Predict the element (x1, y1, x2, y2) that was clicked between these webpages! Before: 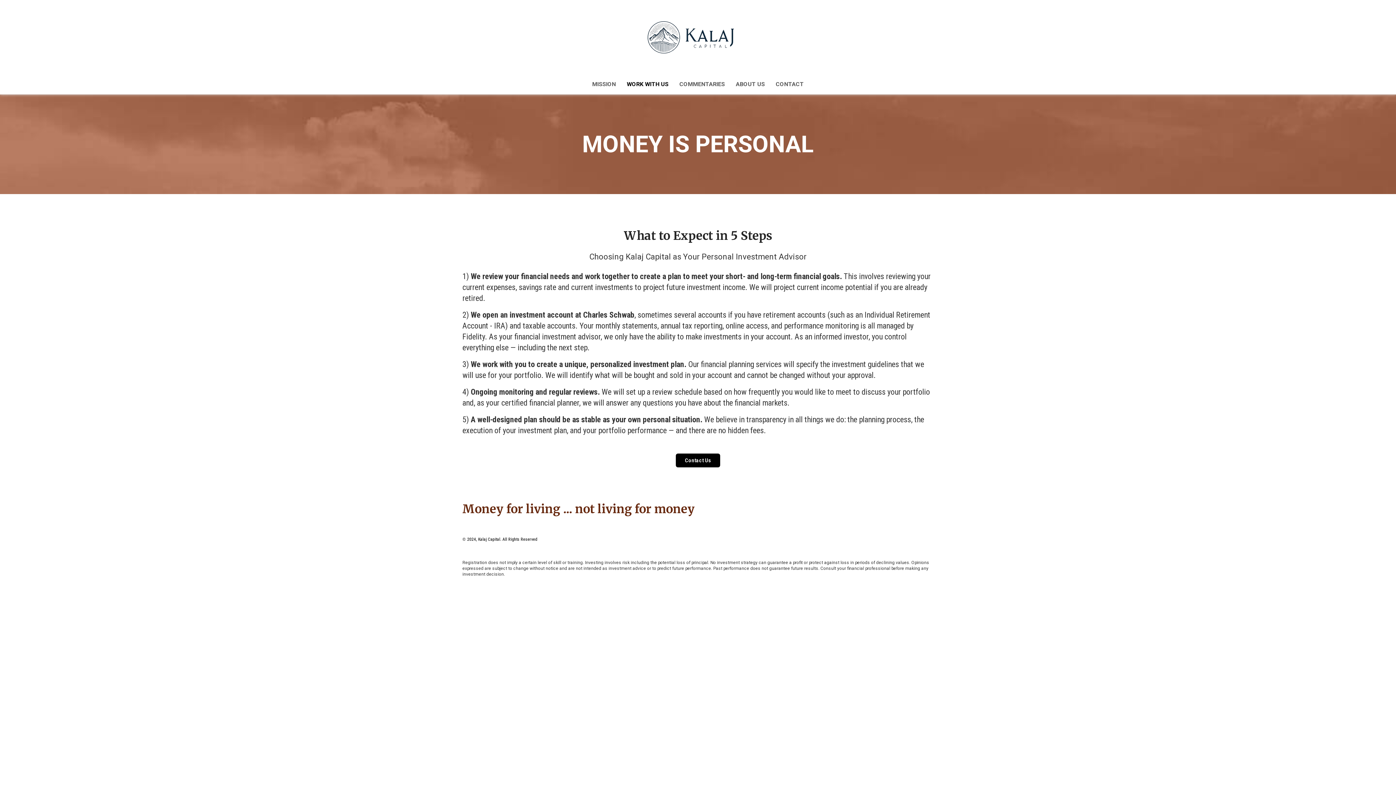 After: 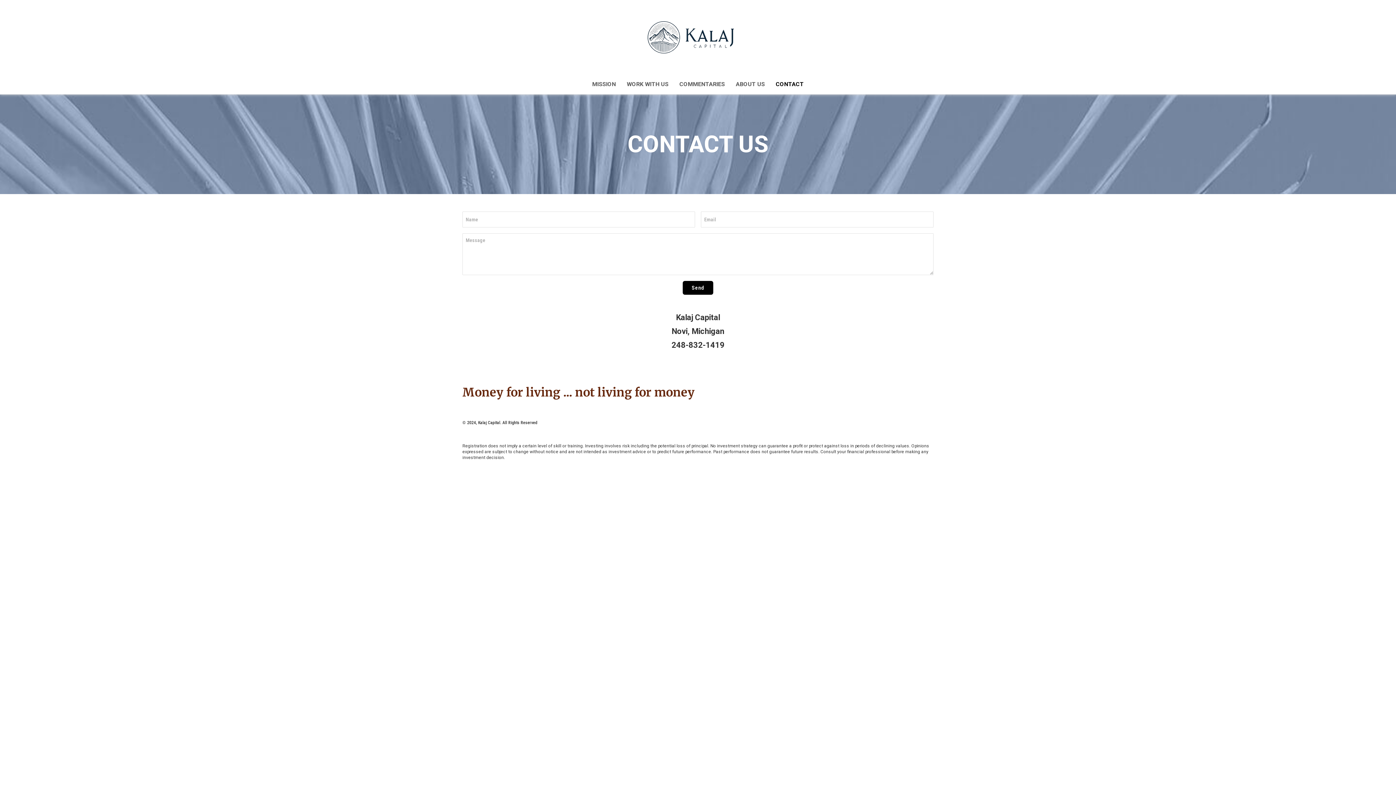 Action: label: CONTACT bbox: (770, 77, 809, 91)